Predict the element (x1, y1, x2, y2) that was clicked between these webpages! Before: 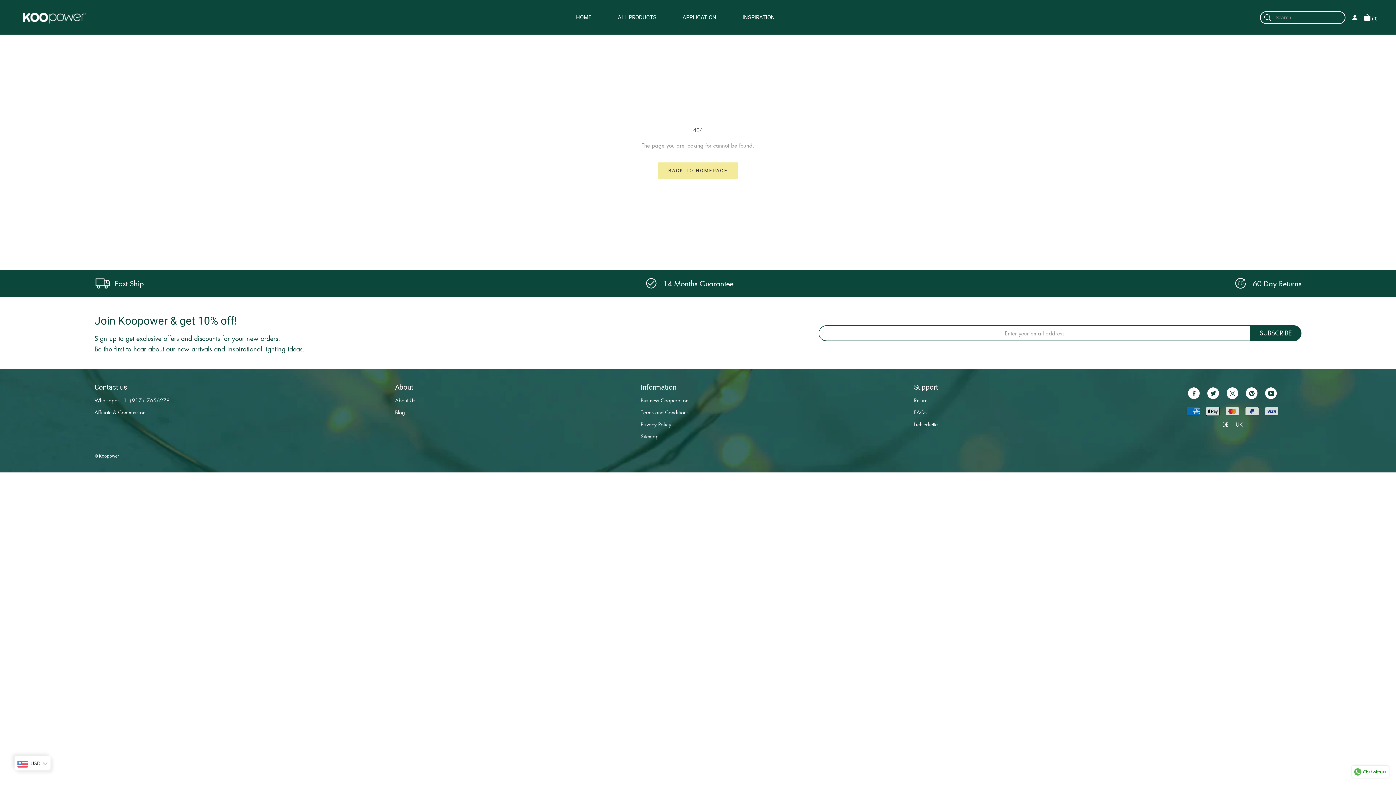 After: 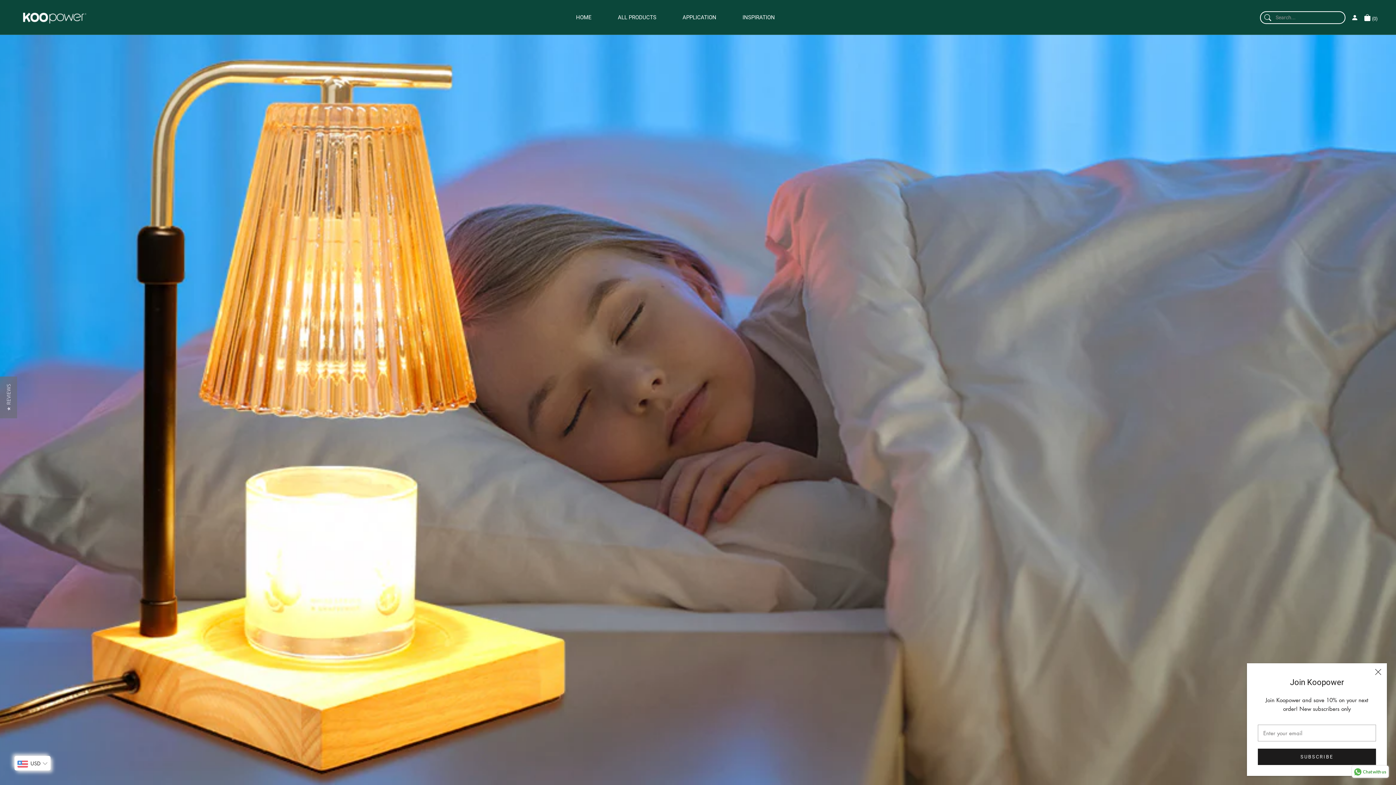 Action: bbox: (563, 0, 604, 34) label: HOME